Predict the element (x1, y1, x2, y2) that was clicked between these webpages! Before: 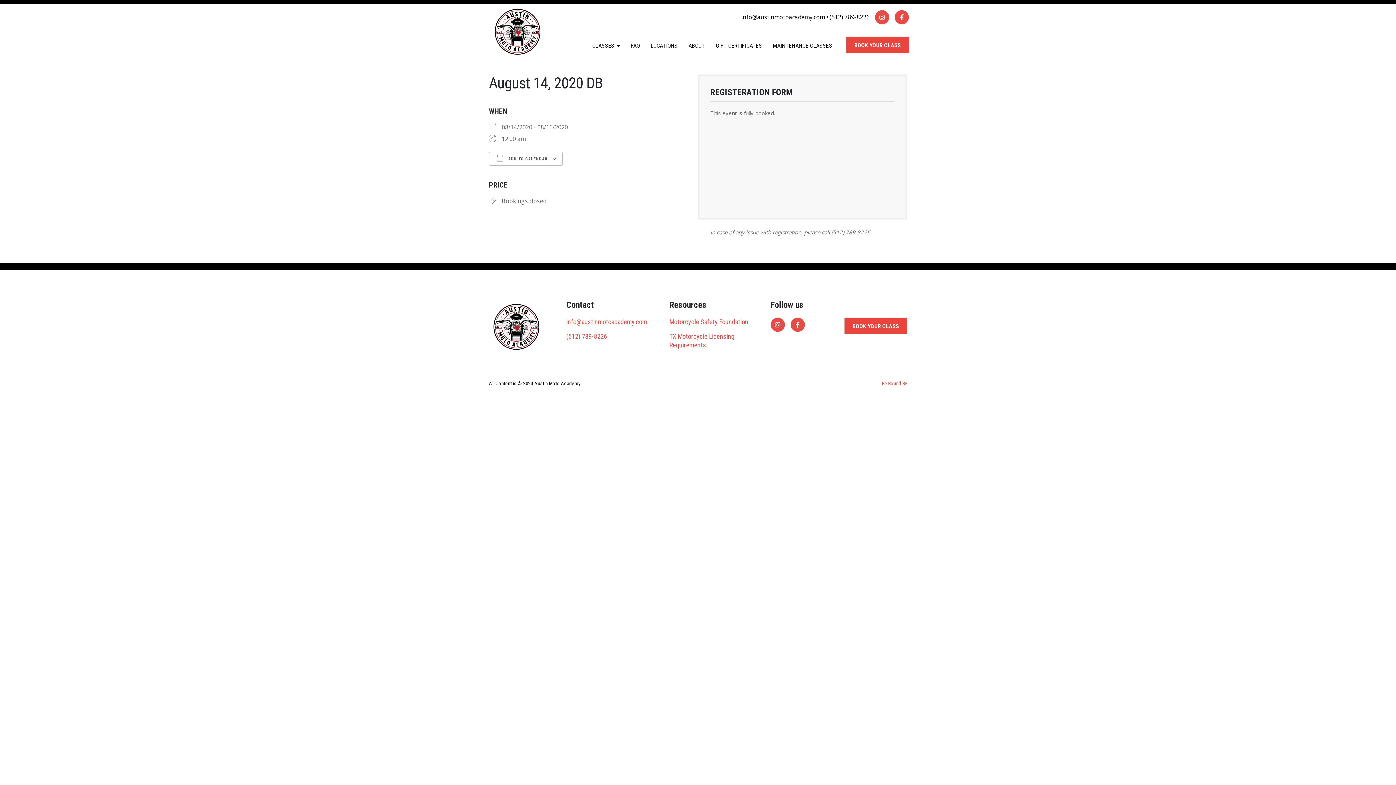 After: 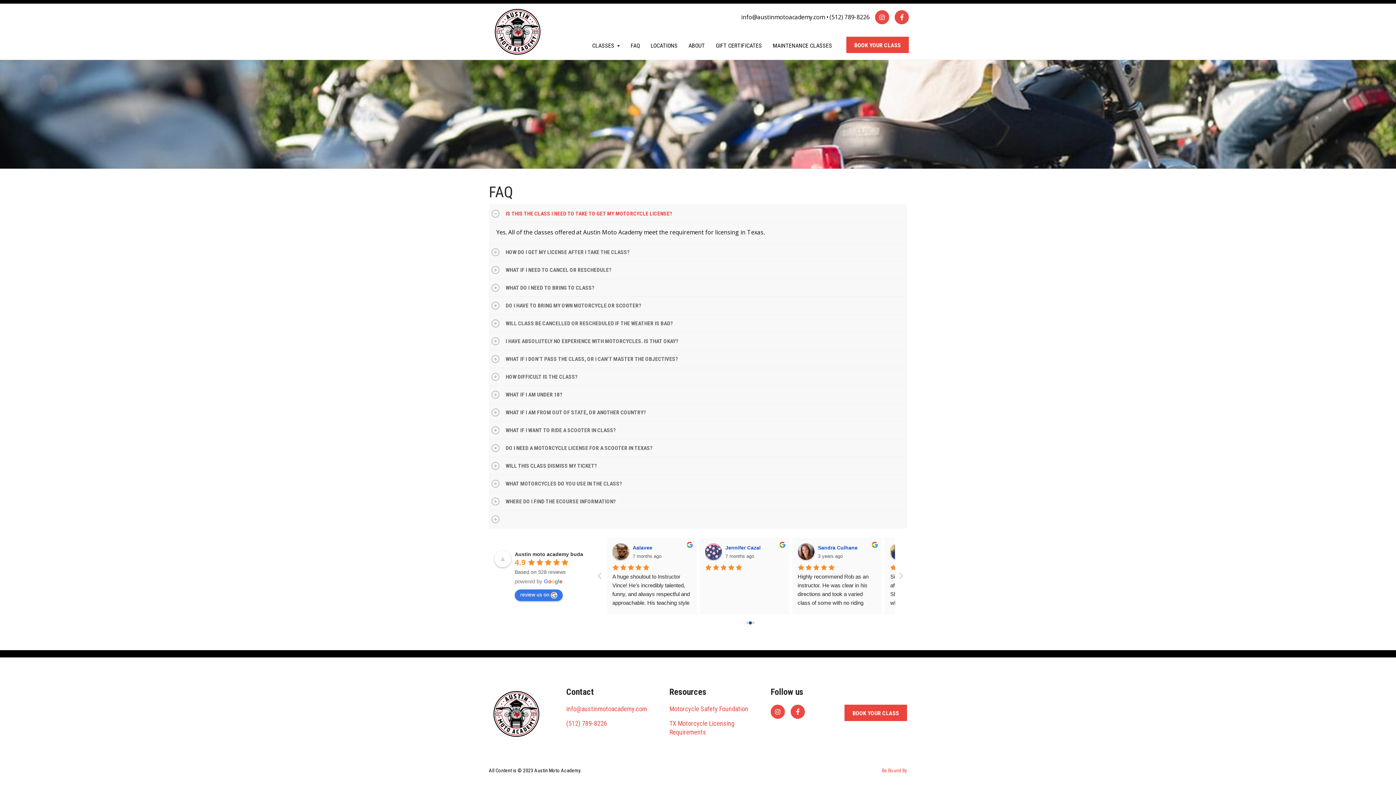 Action: bbox: (630, 31, 639, 50) label: FAQ